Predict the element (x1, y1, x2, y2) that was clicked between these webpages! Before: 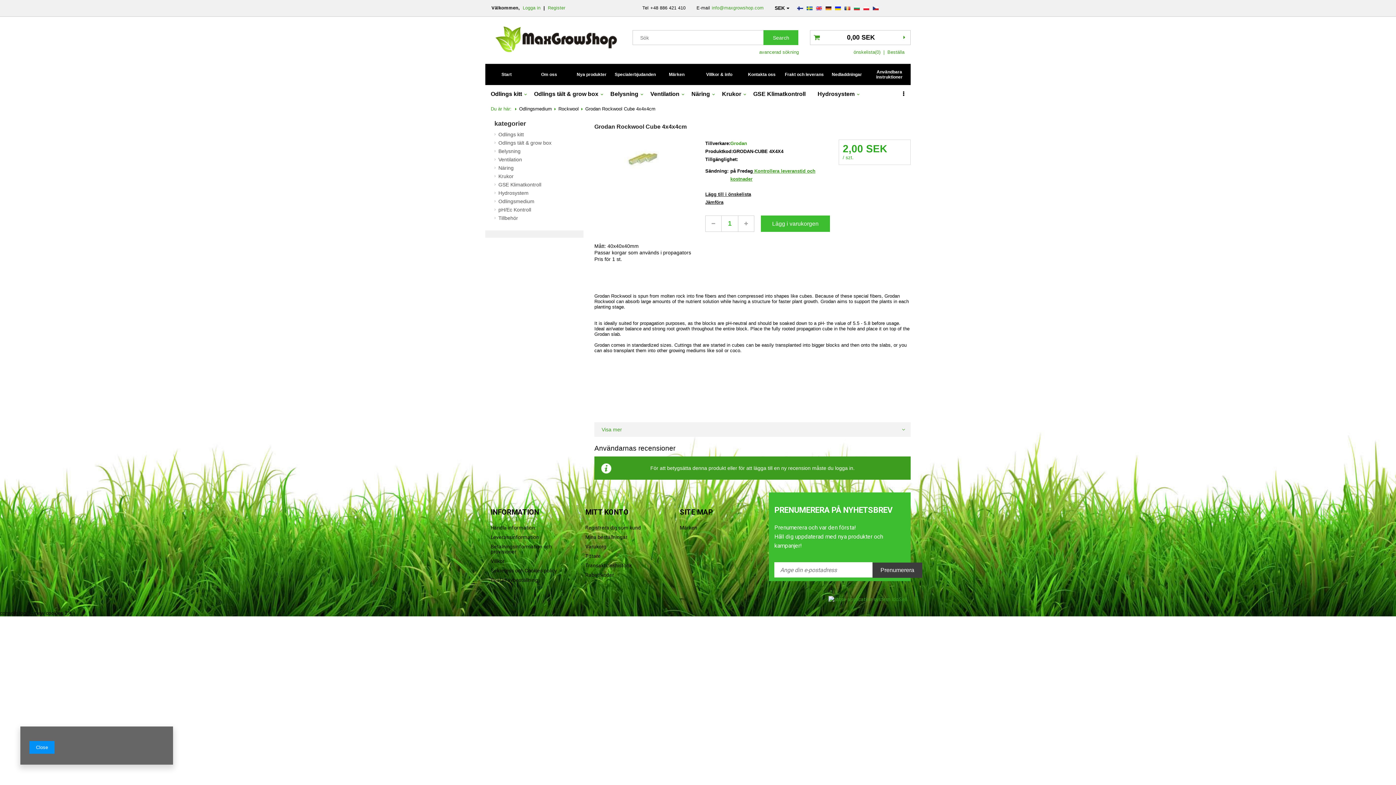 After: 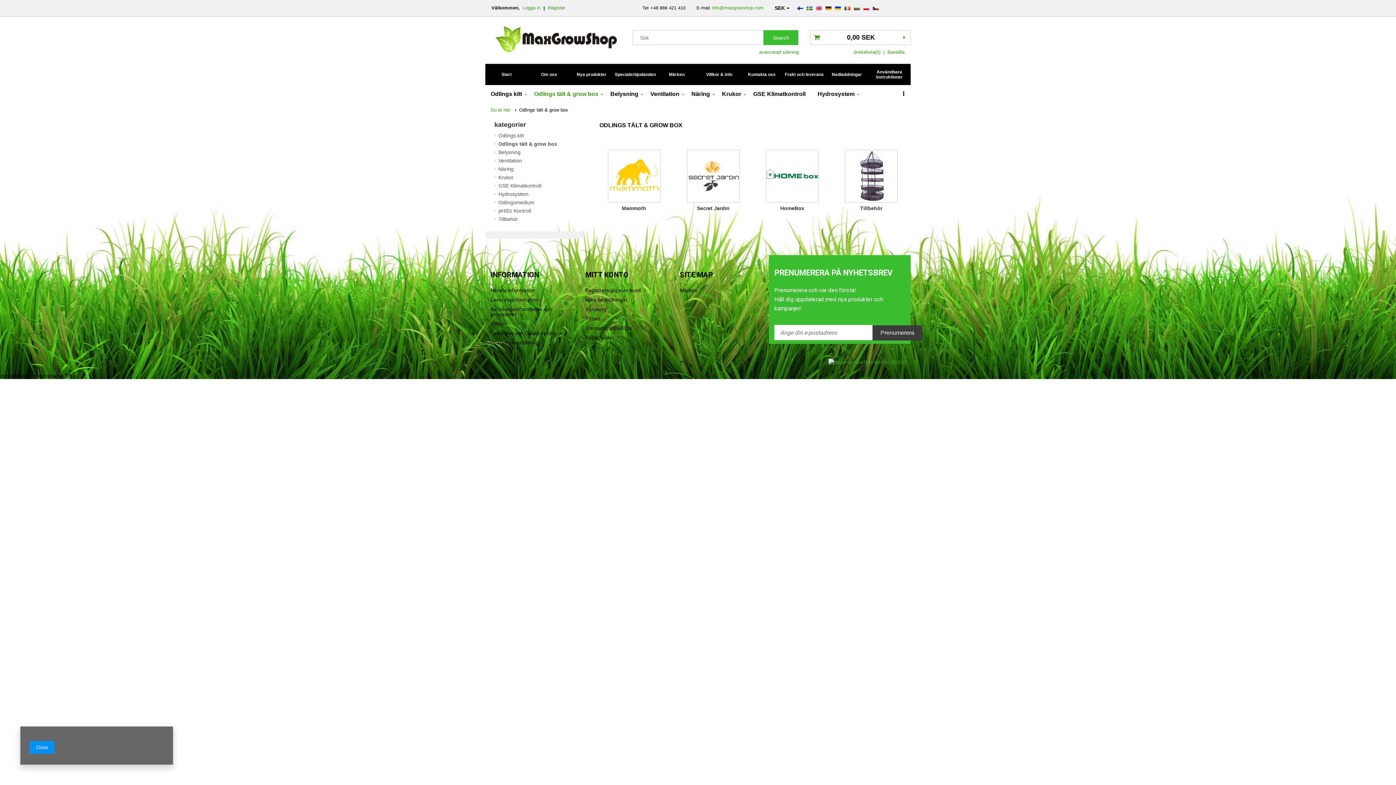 Action: bbox: (494, 139, 578, 146) label: Odlings tält & grow box